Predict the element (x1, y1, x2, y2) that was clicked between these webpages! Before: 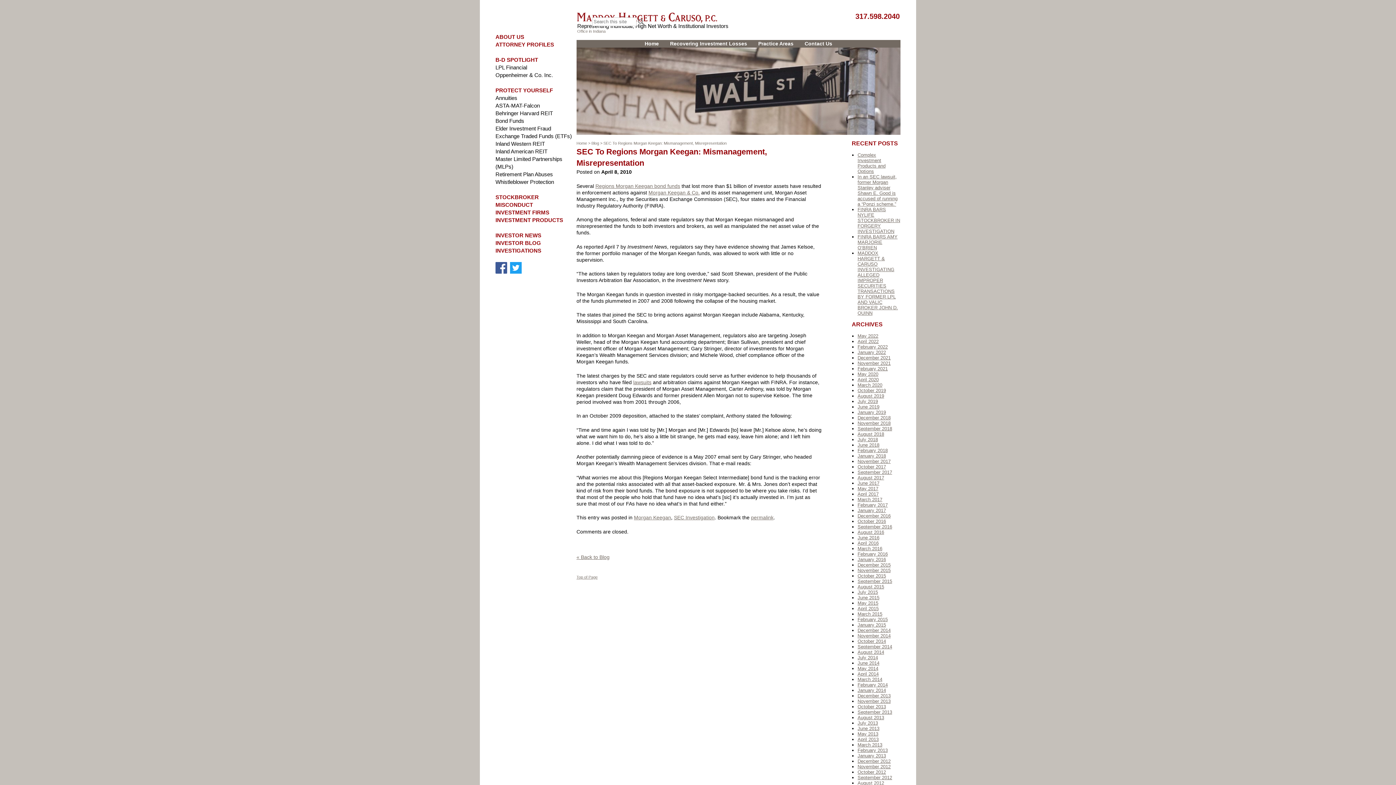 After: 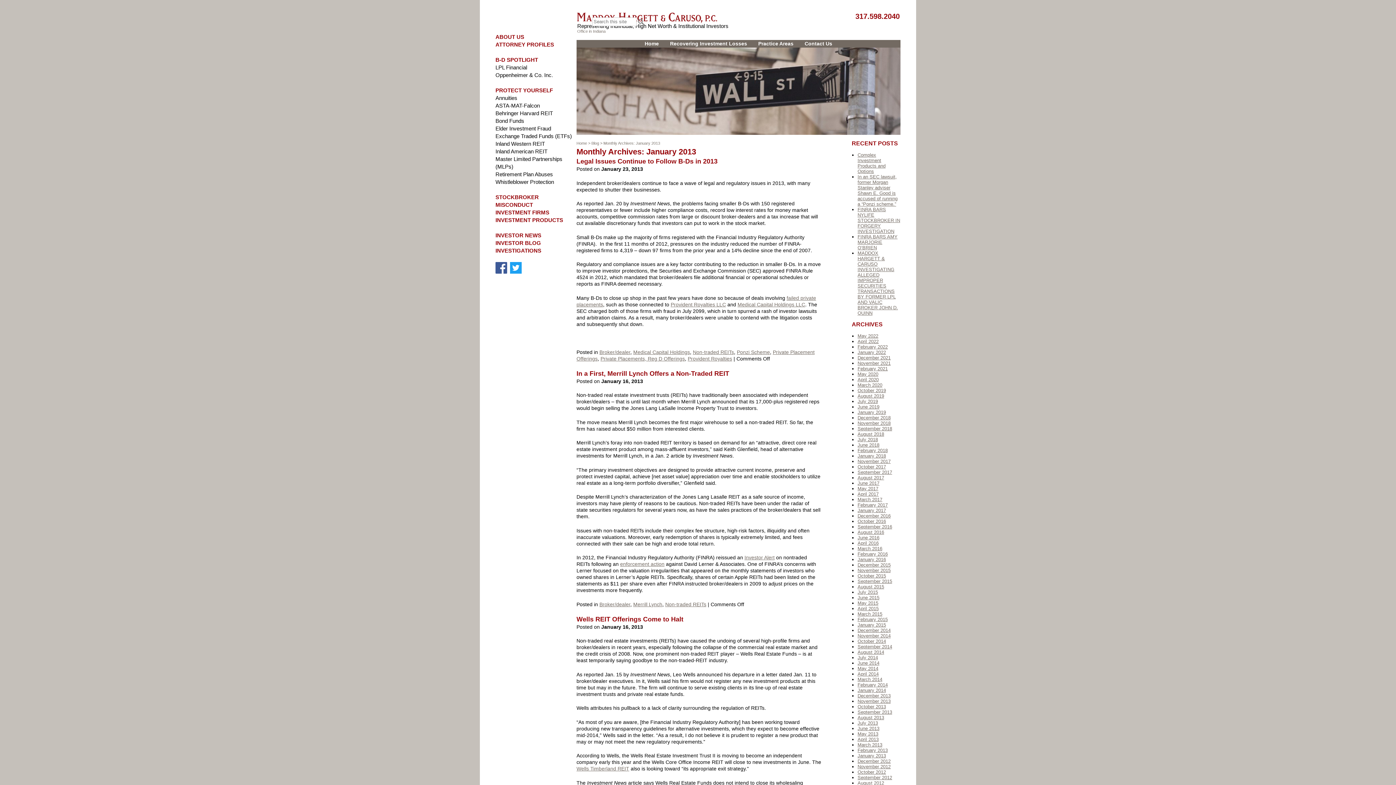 Action: bbox: (857, 753, 886, 758) label: January 2013